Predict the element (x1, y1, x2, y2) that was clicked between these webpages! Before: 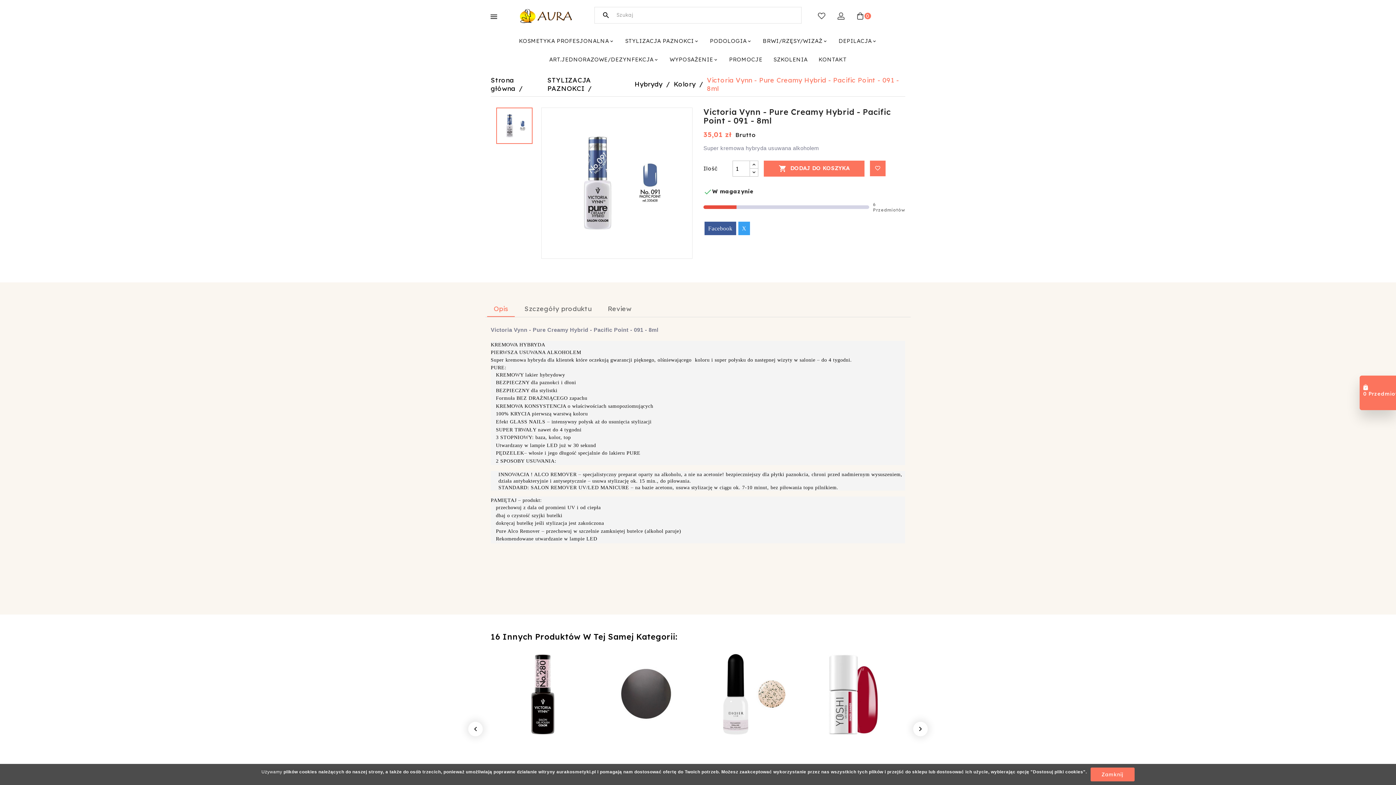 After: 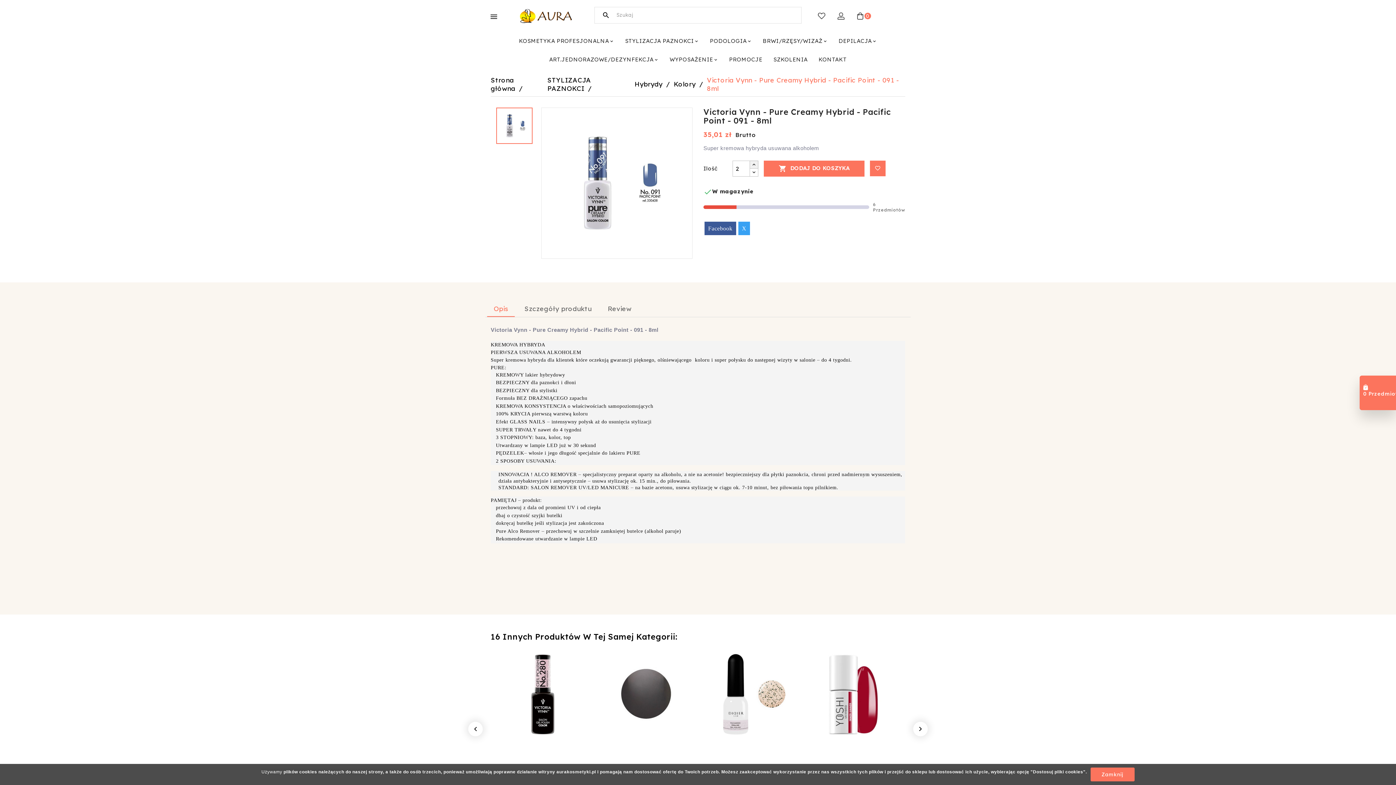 Action: bbox: (749, 160, 758, 168)